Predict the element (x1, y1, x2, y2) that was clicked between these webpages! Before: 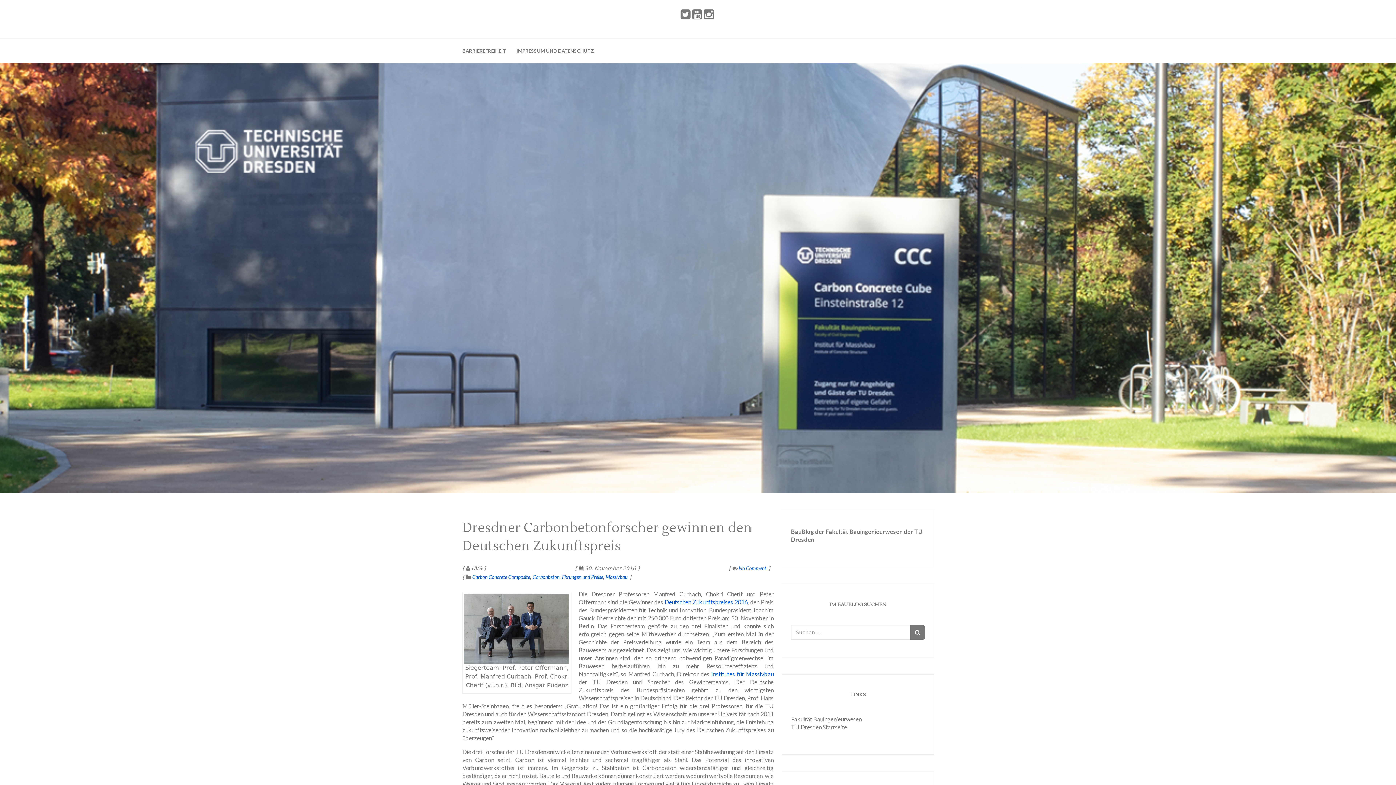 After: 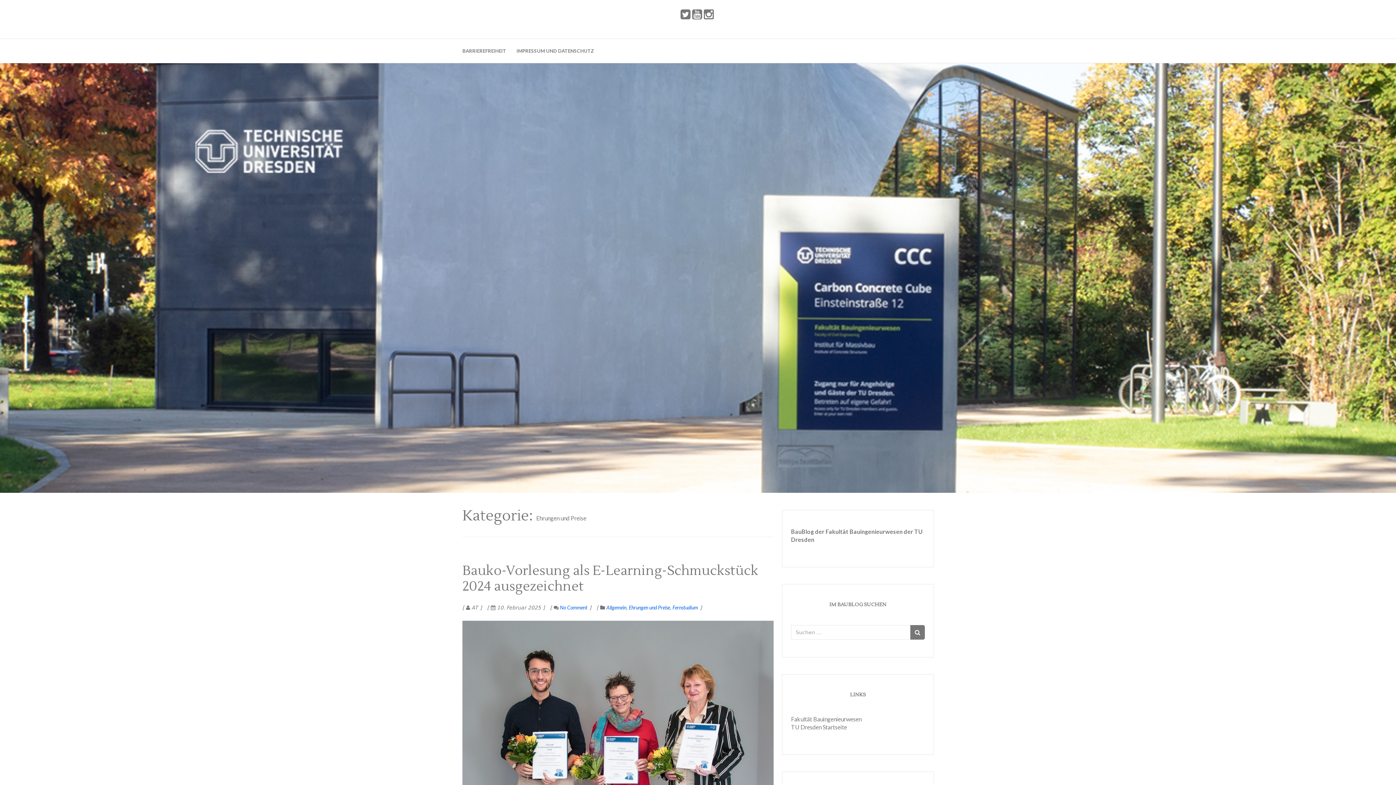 Action: label: Ehrungen und Preise bbox: (562, 574, 603, 580)